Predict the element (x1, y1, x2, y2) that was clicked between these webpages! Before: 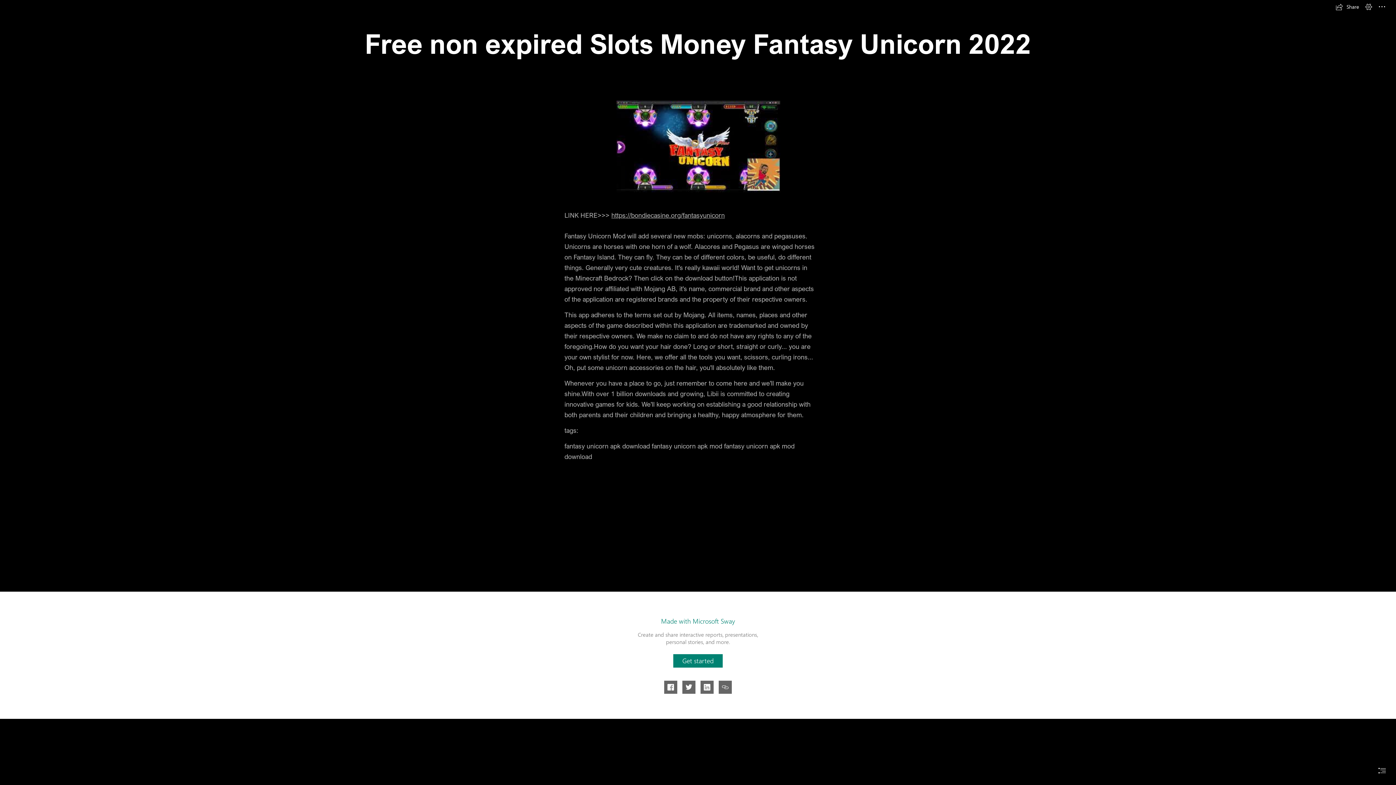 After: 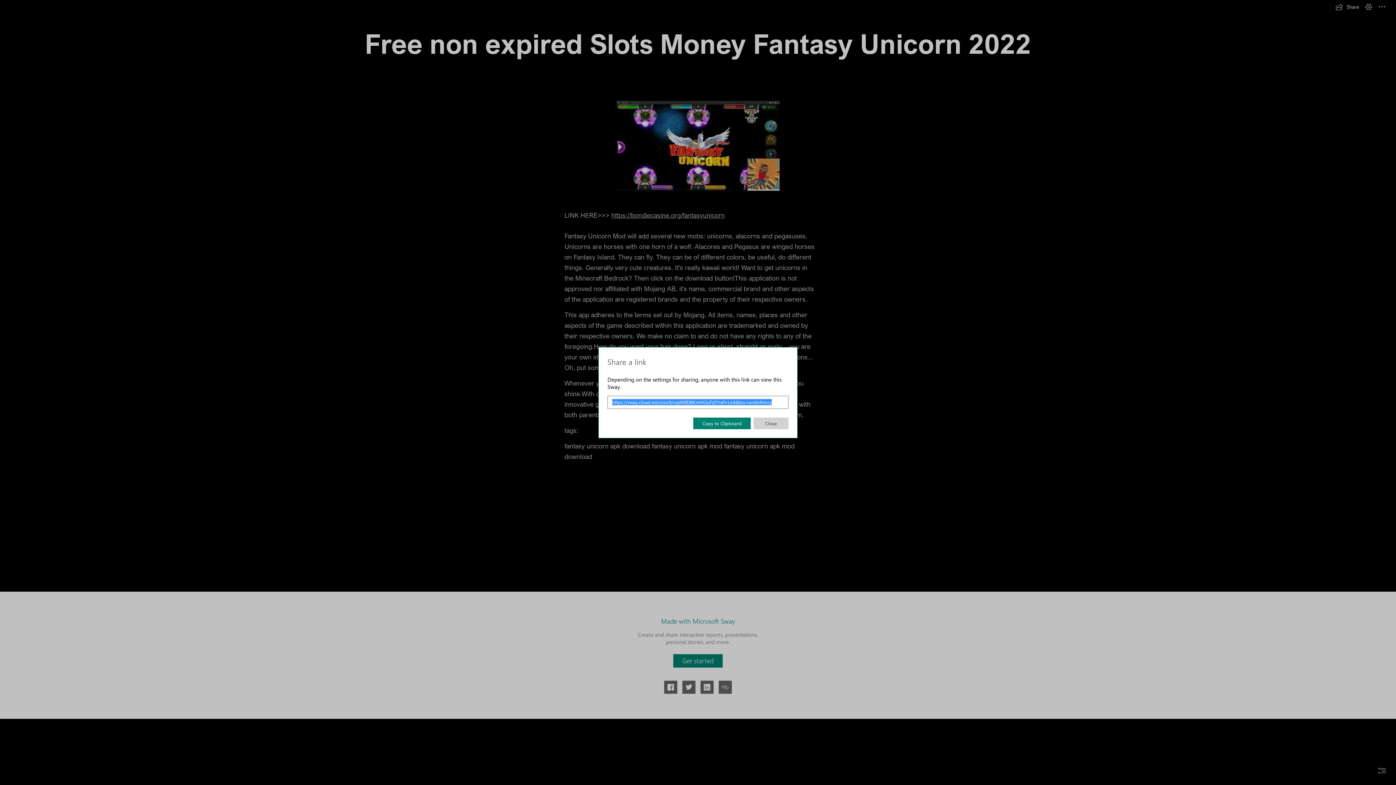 Action: bbox: (718, 681, 732, 694) label: Share a link